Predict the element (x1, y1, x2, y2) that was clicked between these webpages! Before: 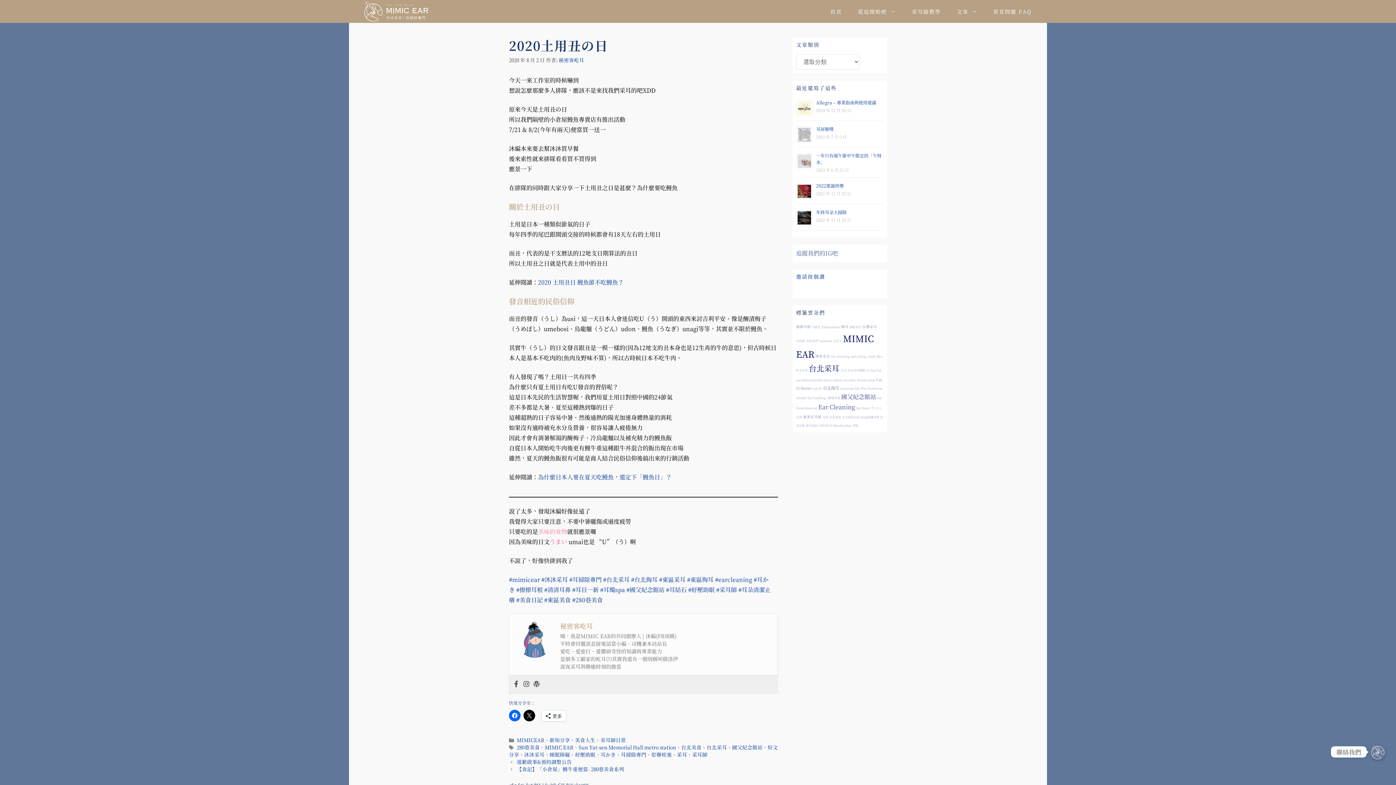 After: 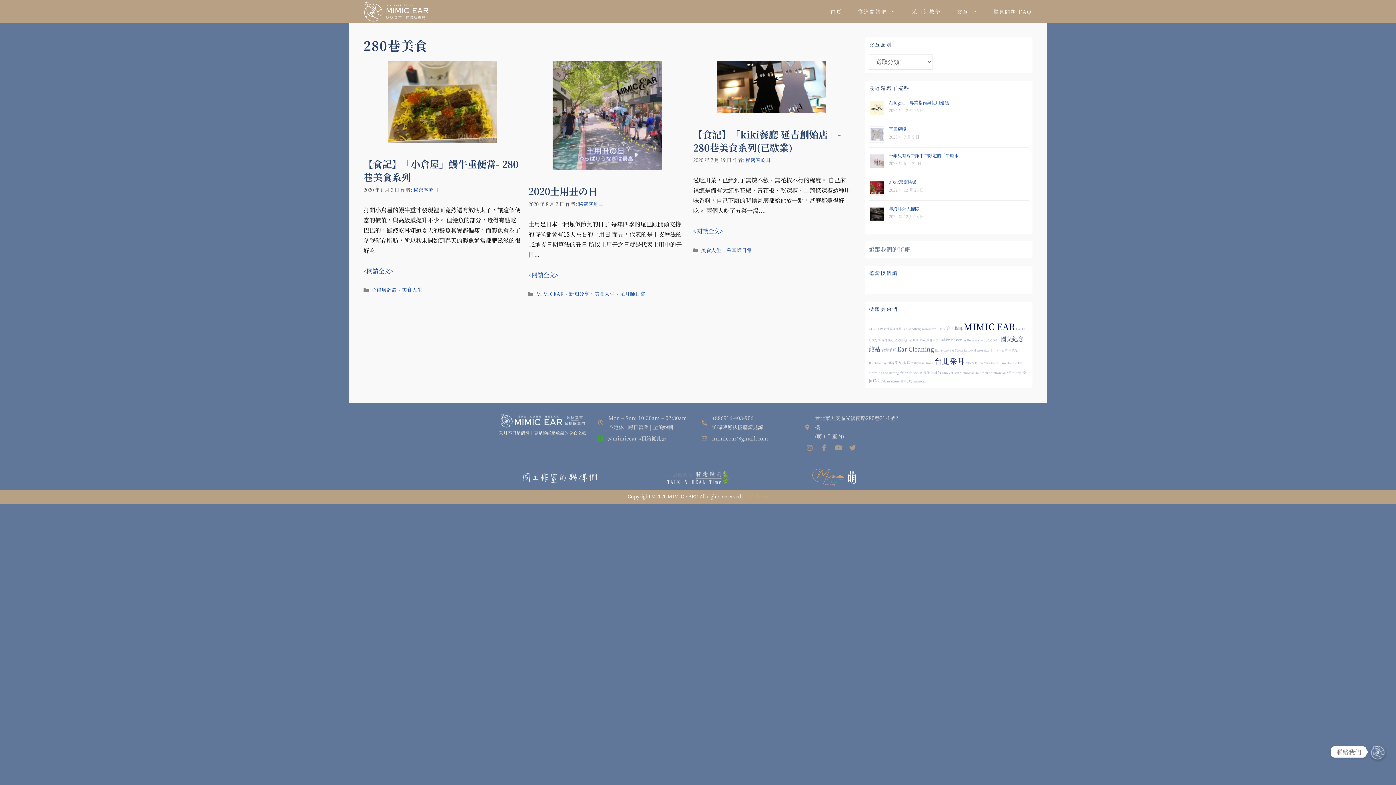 Action: label: 280巷美食 bbox: (827, 396, 840, 400)